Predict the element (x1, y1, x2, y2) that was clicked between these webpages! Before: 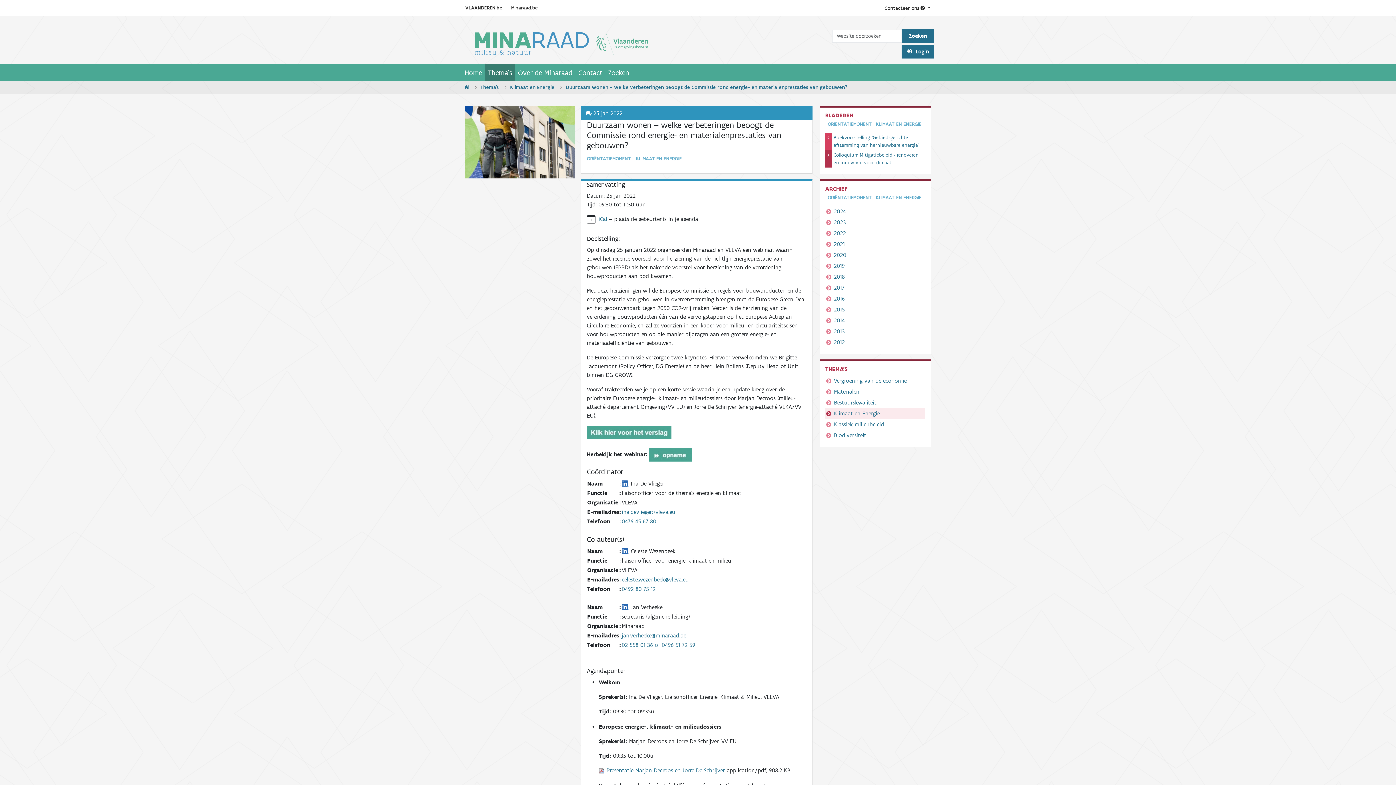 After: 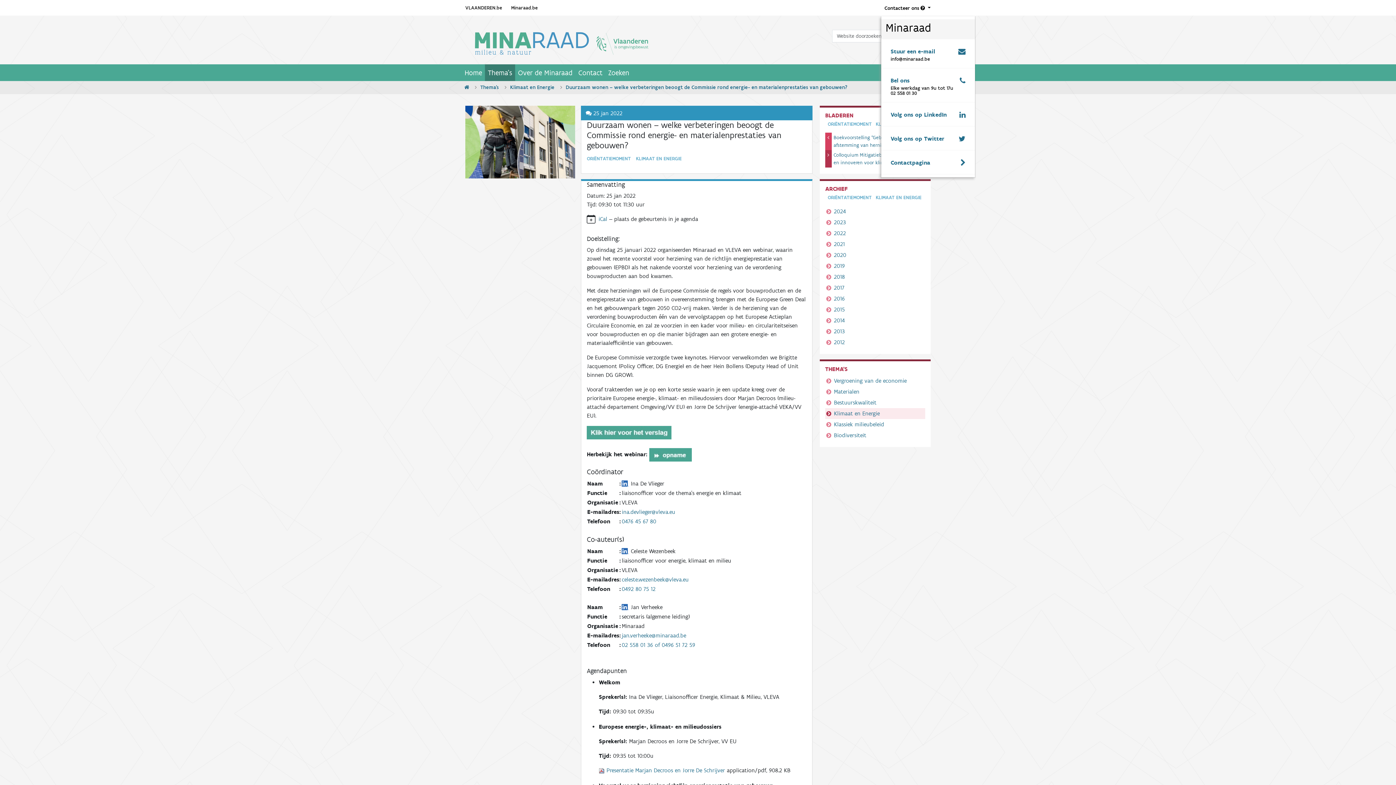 Action: bbox: (881, 0, 934, 15) label: Contacteer ons  